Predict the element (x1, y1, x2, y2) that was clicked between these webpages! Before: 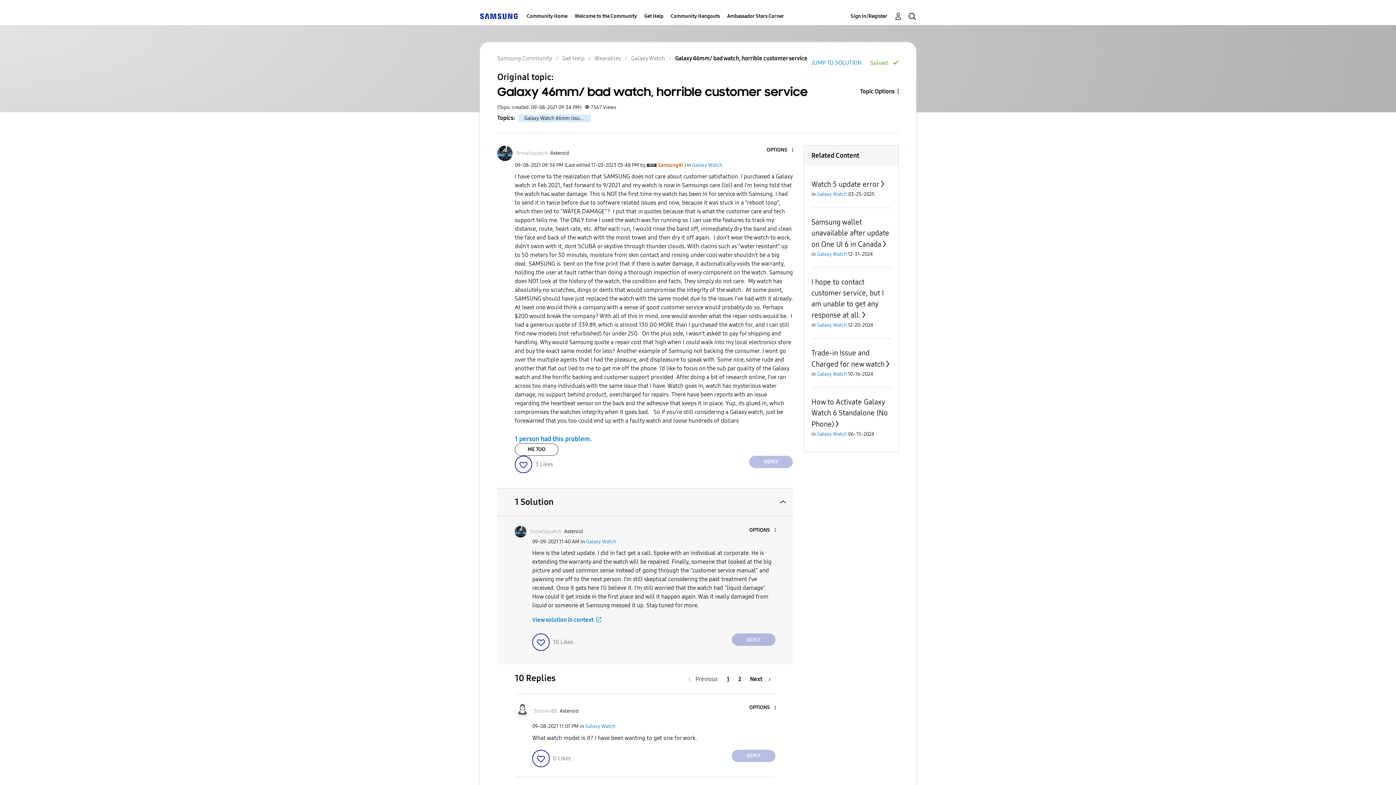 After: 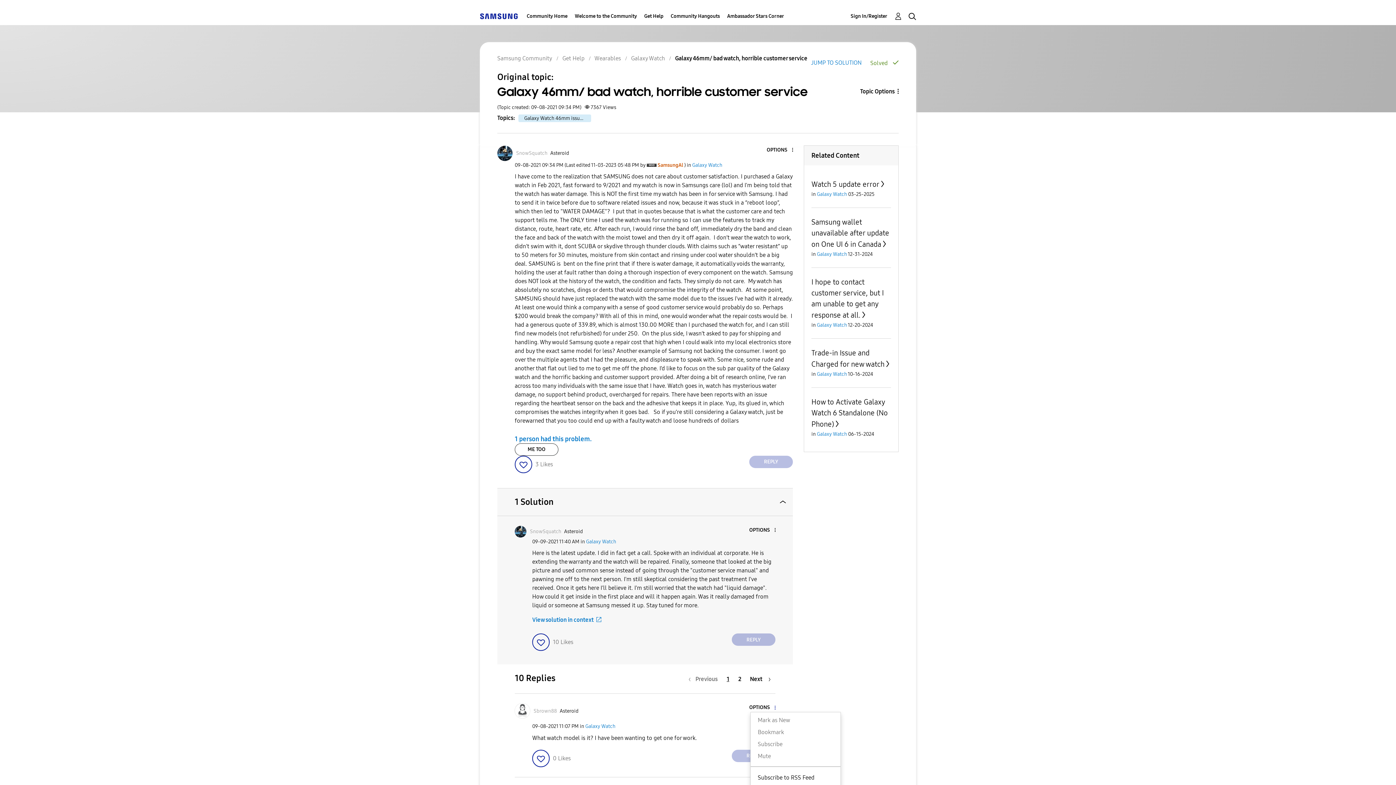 Action: bbox: (750, 704, 775, 711) label: Show comment option menu